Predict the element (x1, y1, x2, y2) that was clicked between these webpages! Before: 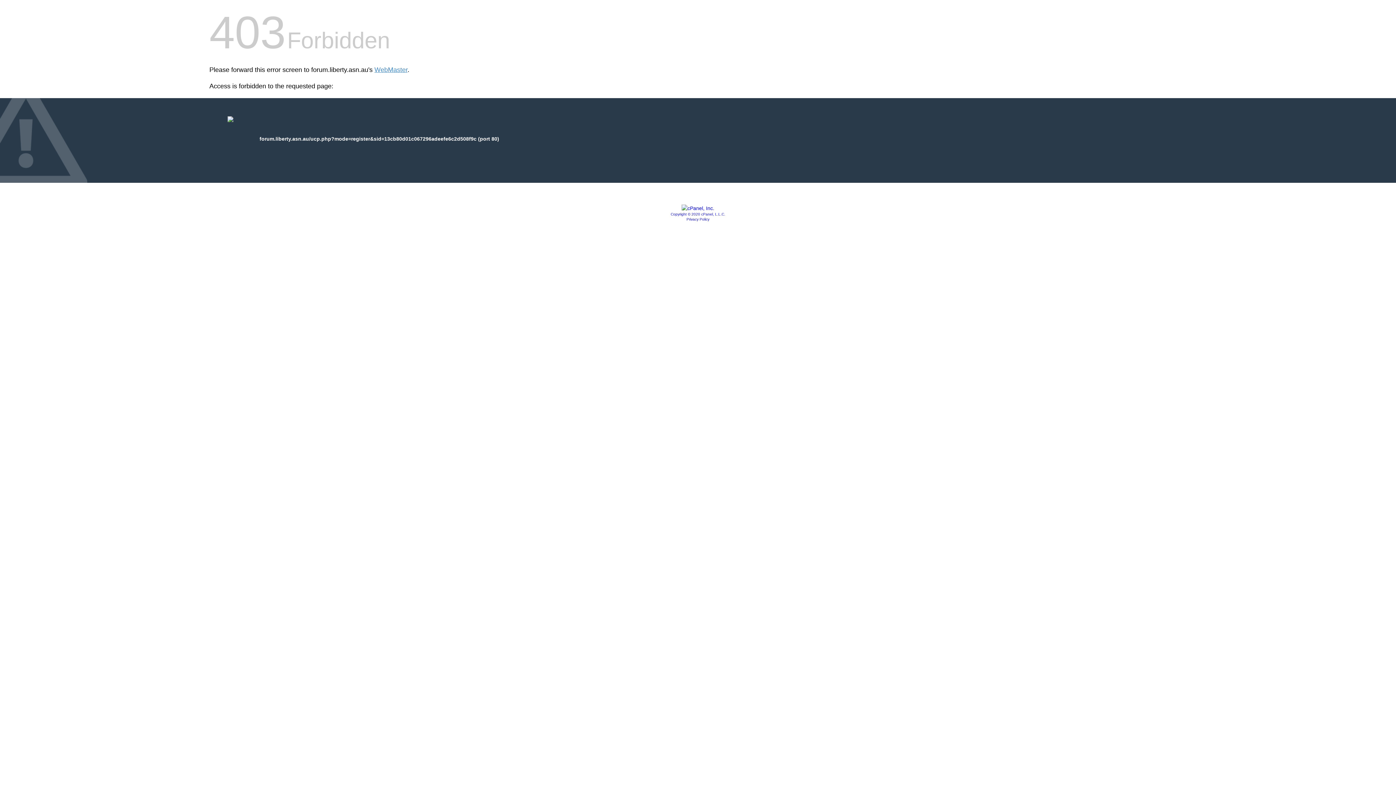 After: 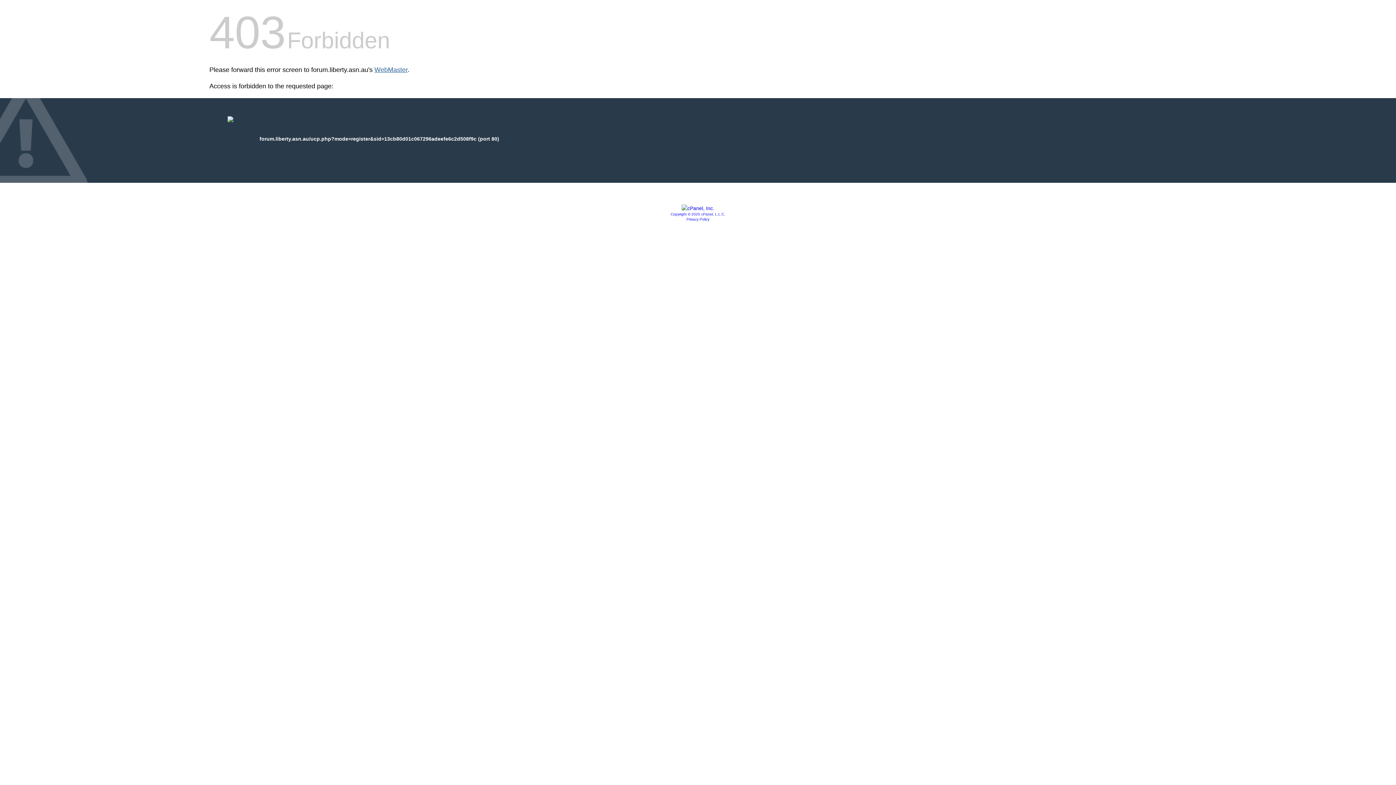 Action: bbox: (374, 66, 407, 73) label: WebMaster